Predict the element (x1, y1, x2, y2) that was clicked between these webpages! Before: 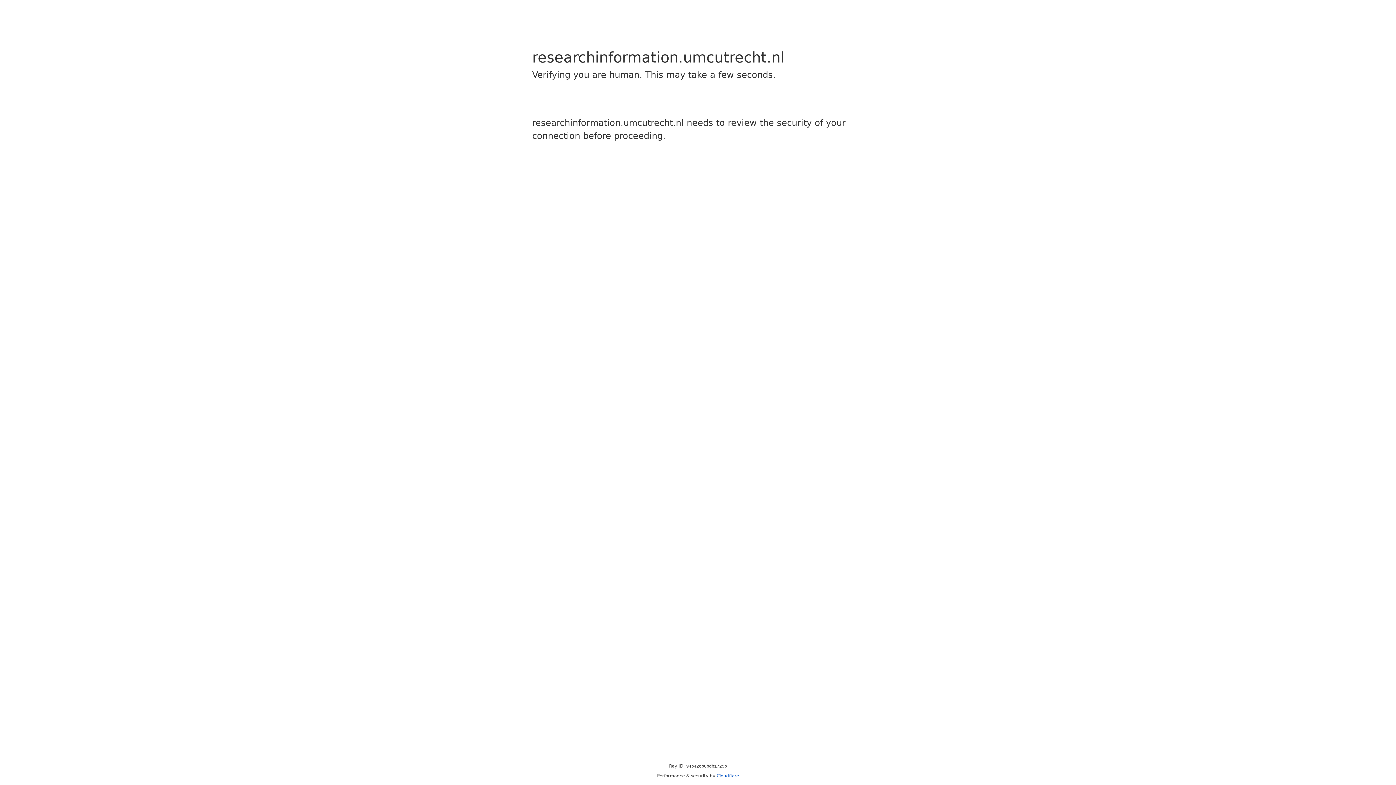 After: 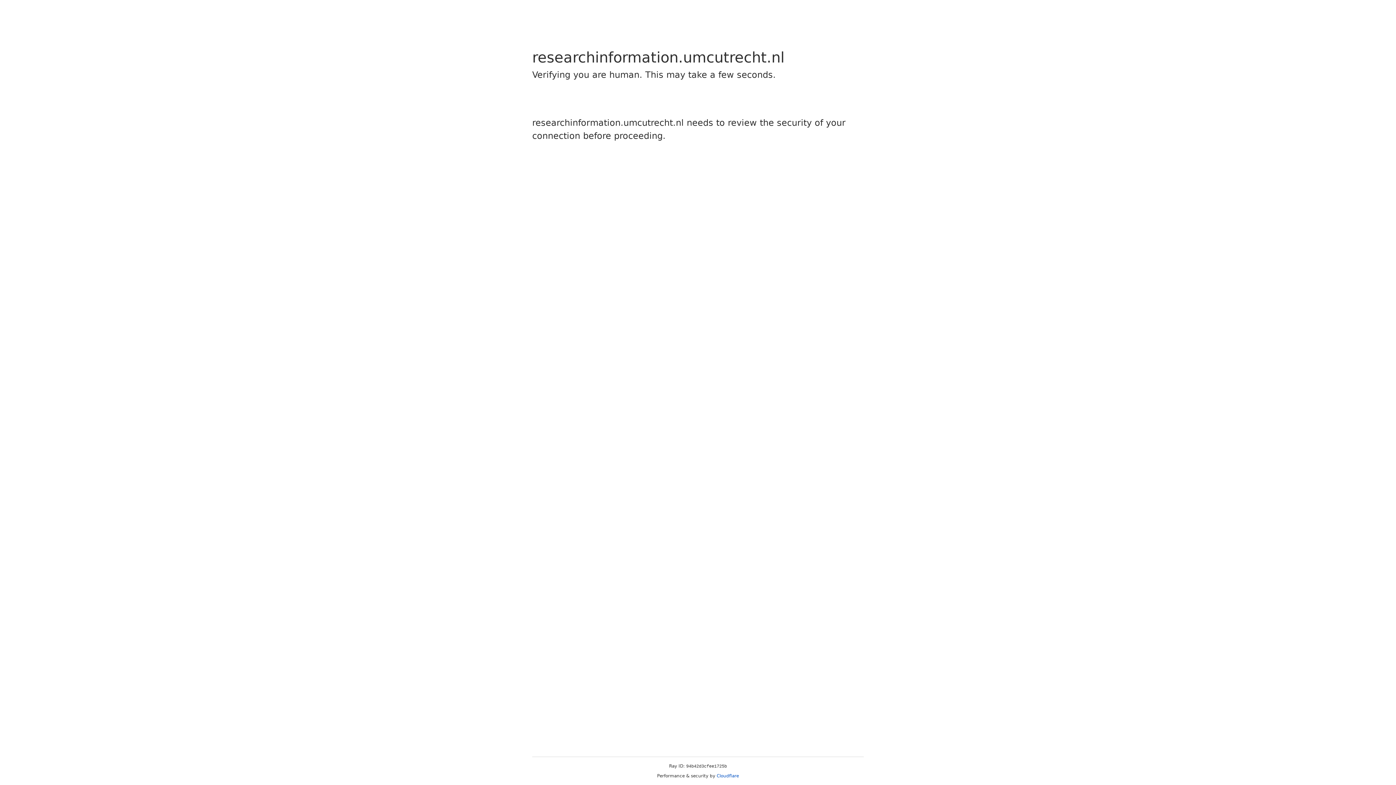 Action: bbox: (716, 773, 739, 778) label: Cloudflare